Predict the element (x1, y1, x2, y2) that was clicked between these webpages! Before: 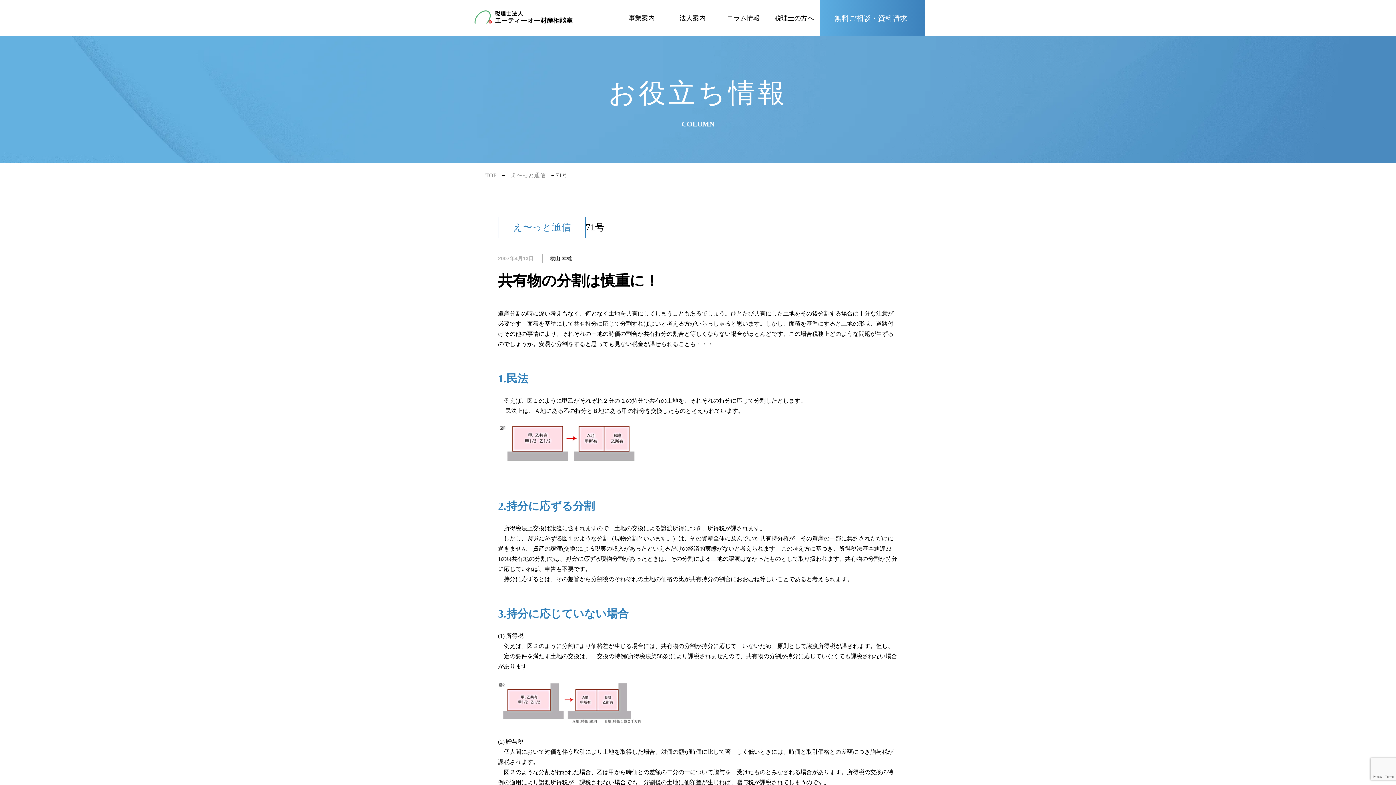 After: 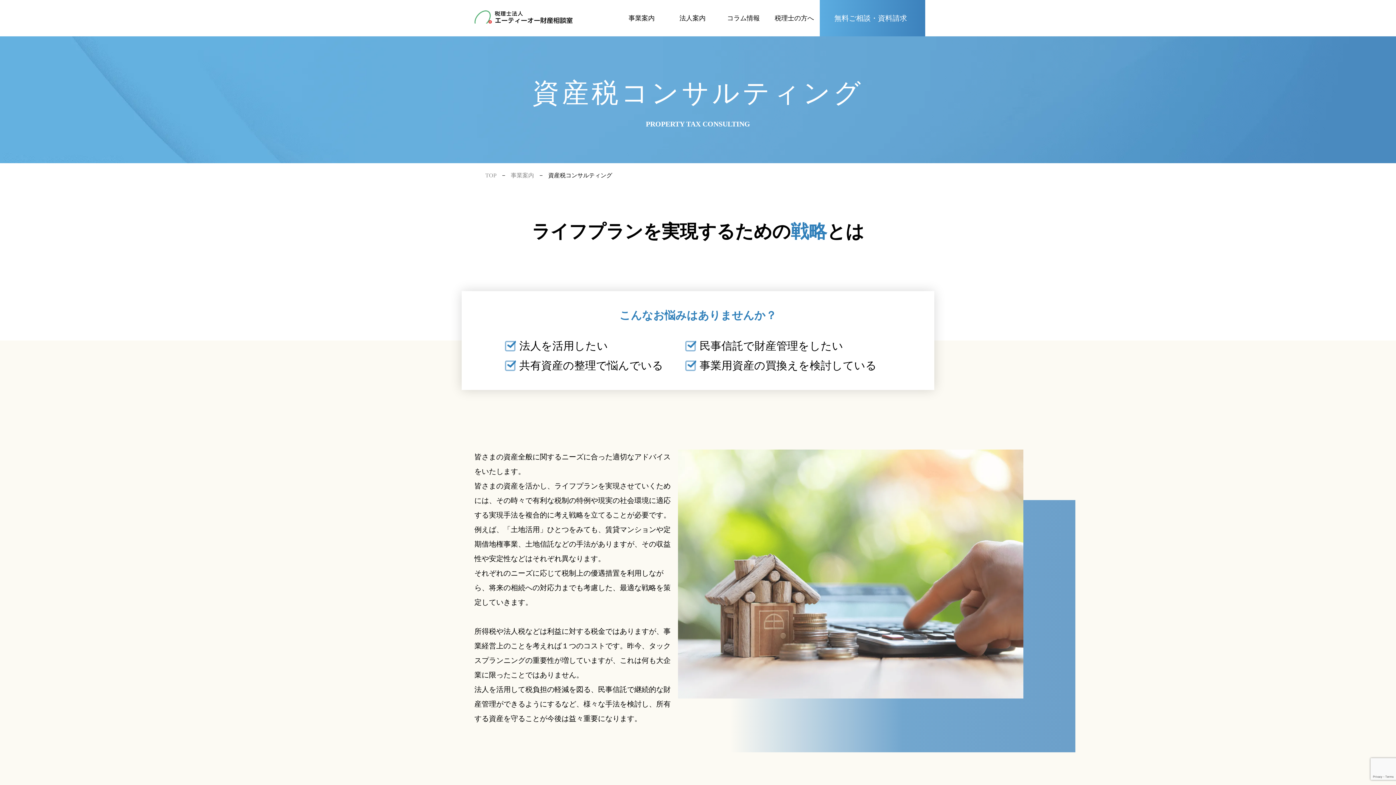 Action: bbox: (616, 4, 667, 13) label: 資産税コンサル